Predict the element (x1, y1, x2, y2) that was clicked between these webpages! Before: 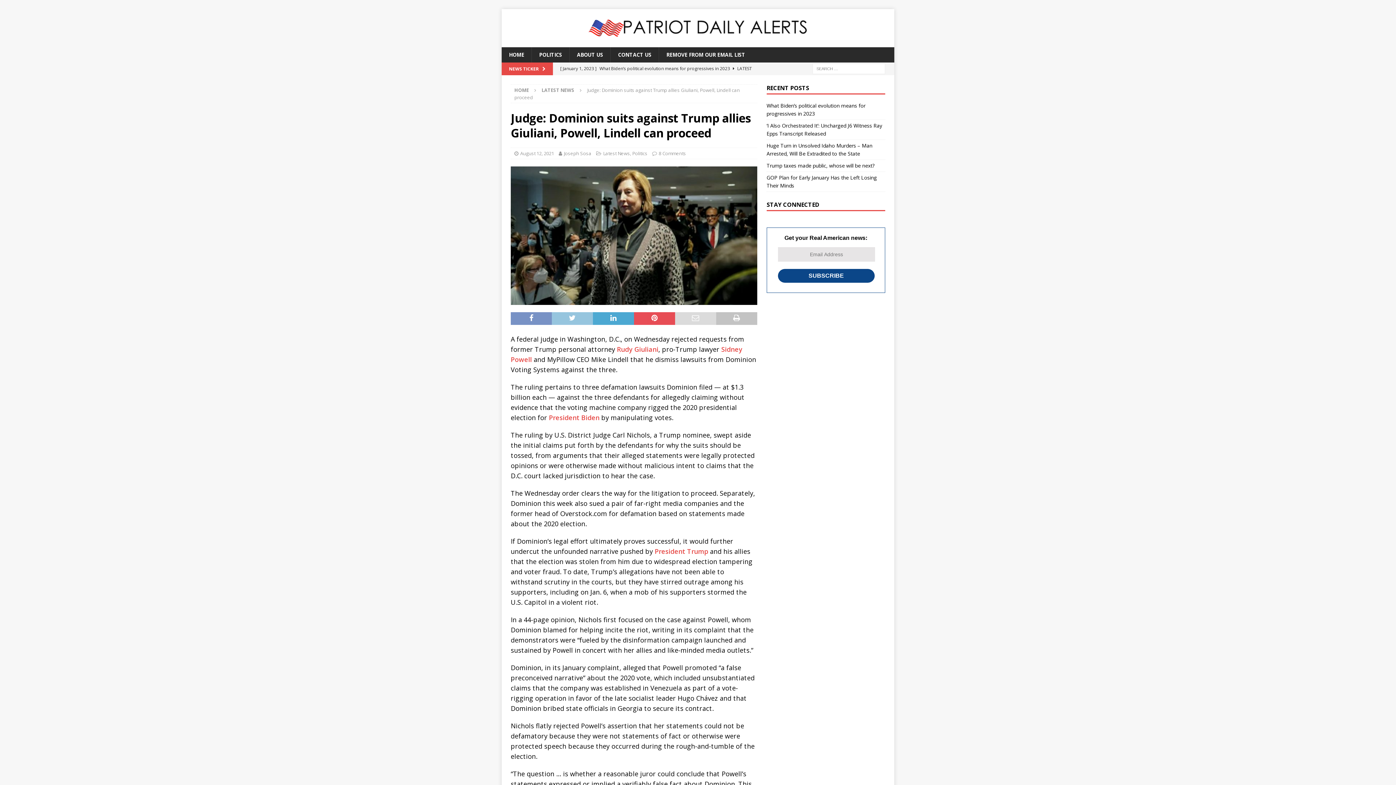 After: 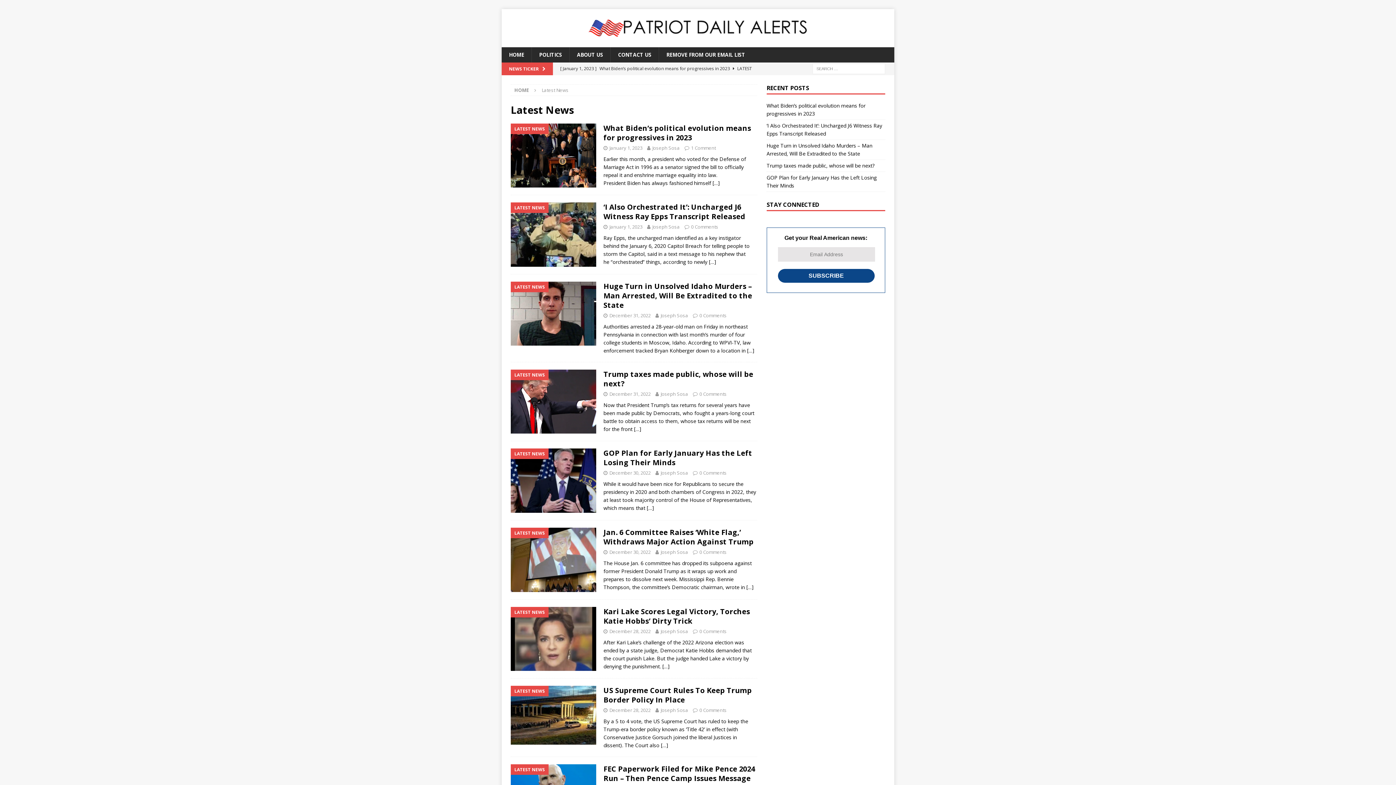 Action: bbox: (603, 150, 630, 156) label: Latest News